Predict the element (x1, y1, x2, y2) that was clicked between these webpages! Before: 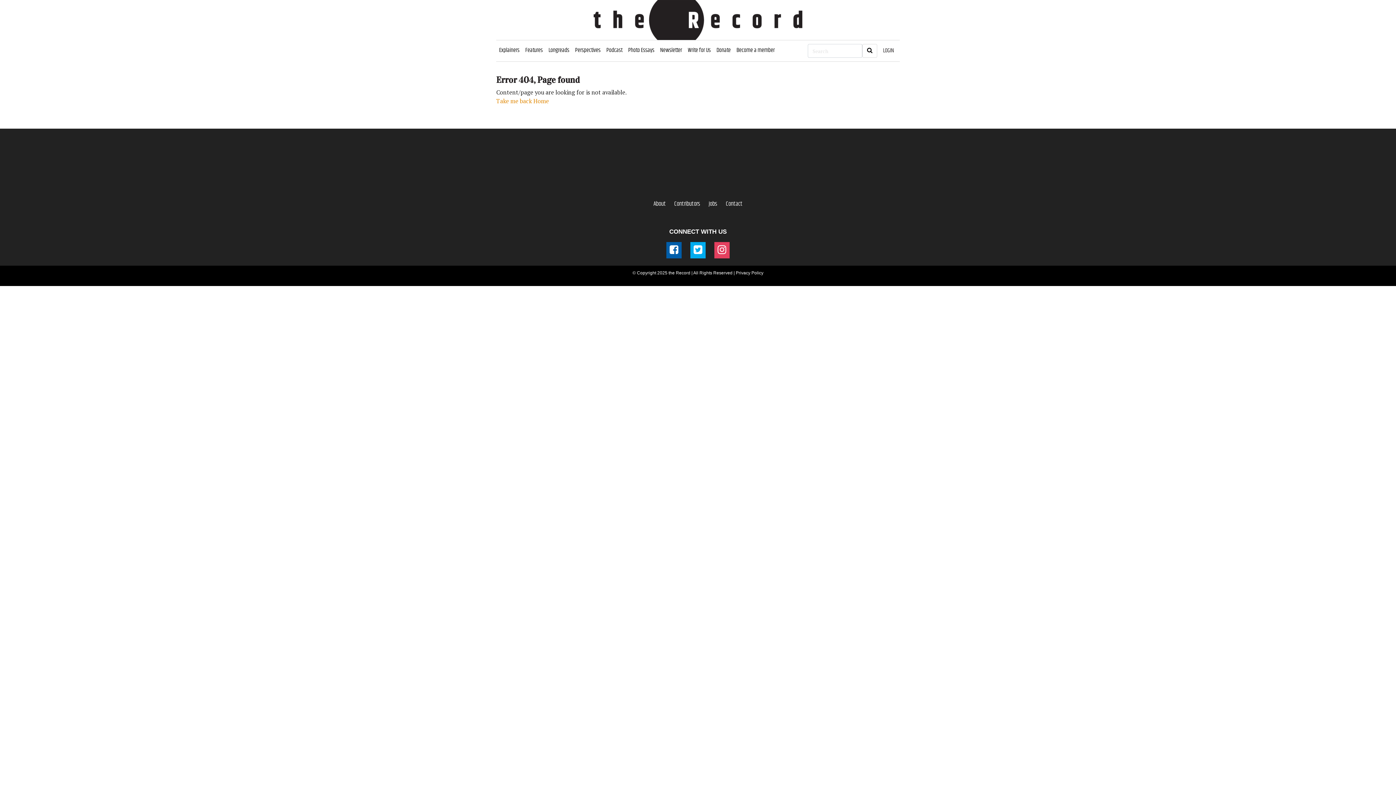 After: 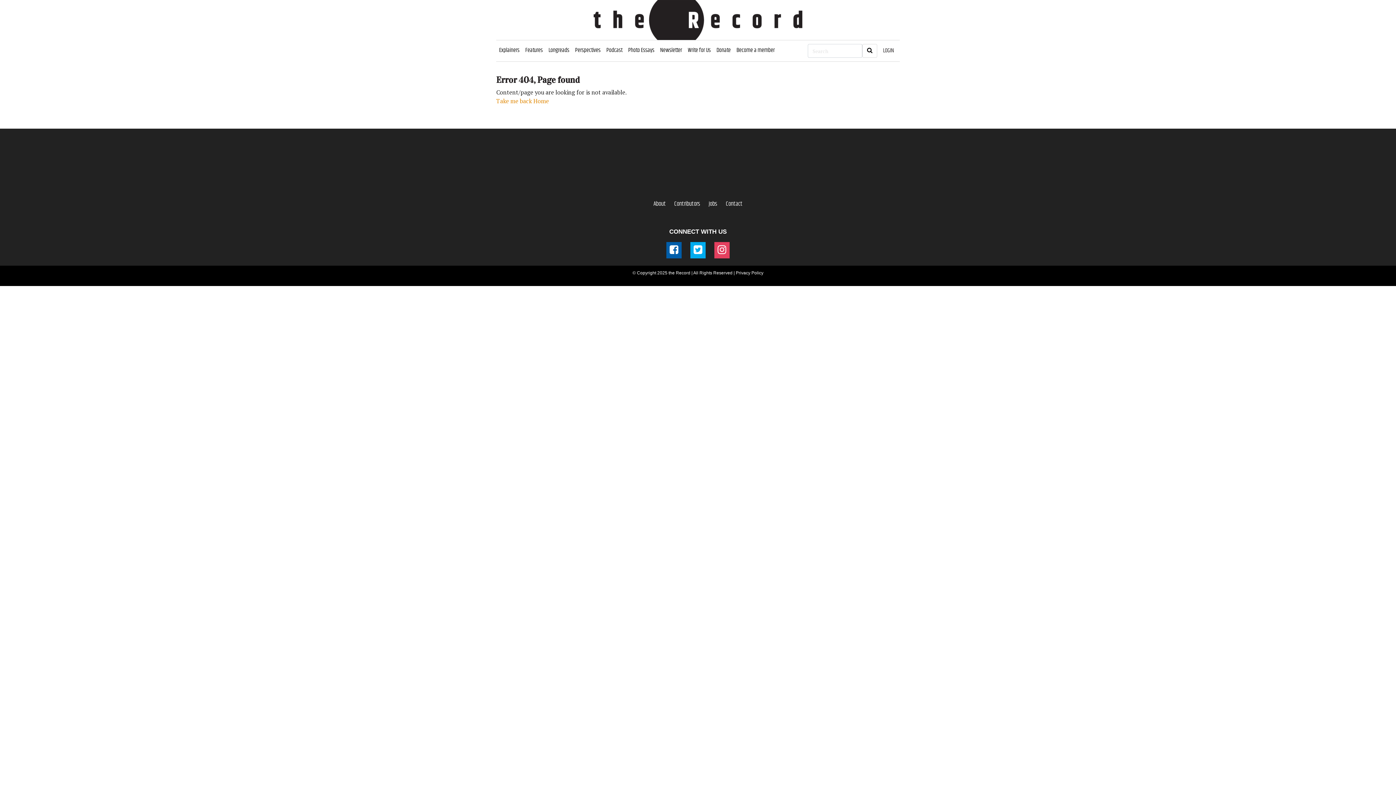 Action: label: Jobs bbox: (708, 199, 717, 208)